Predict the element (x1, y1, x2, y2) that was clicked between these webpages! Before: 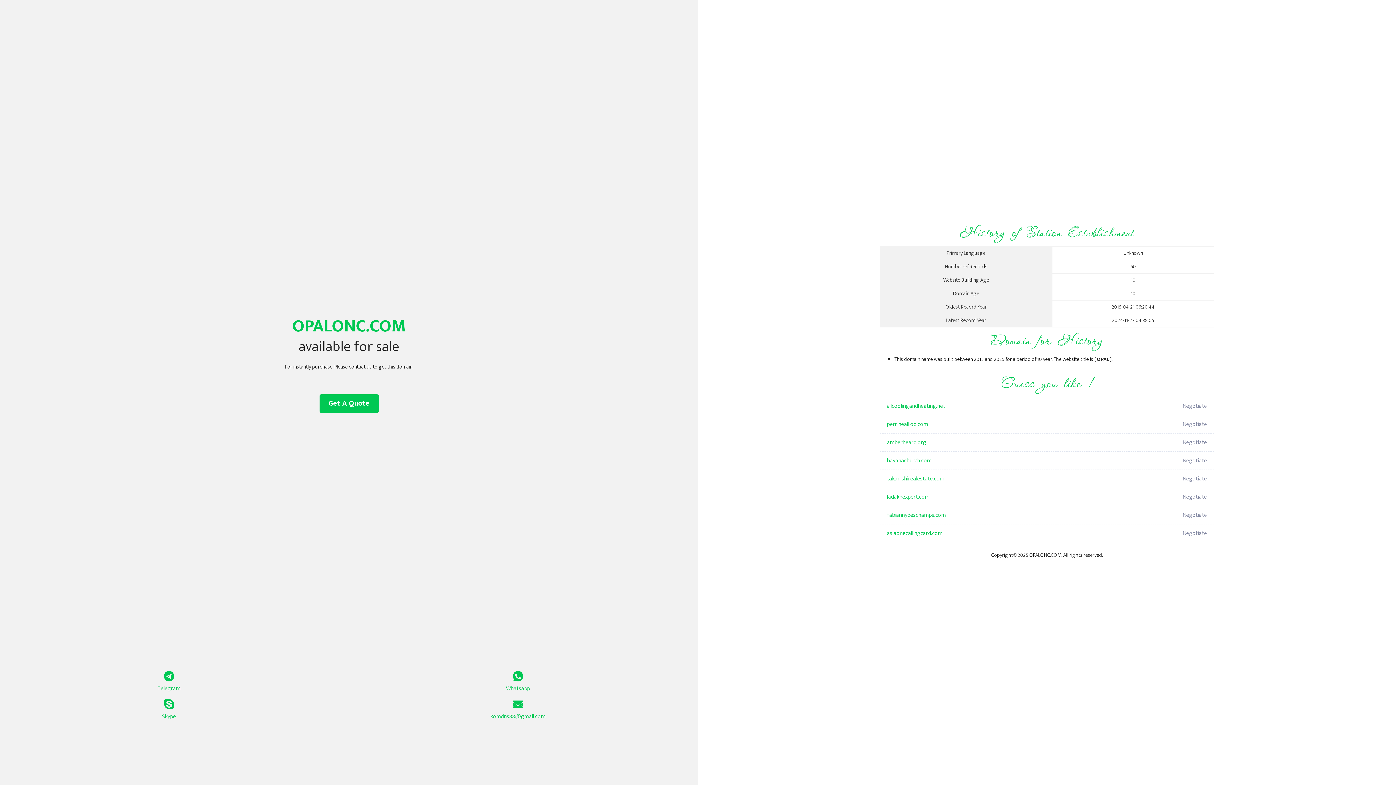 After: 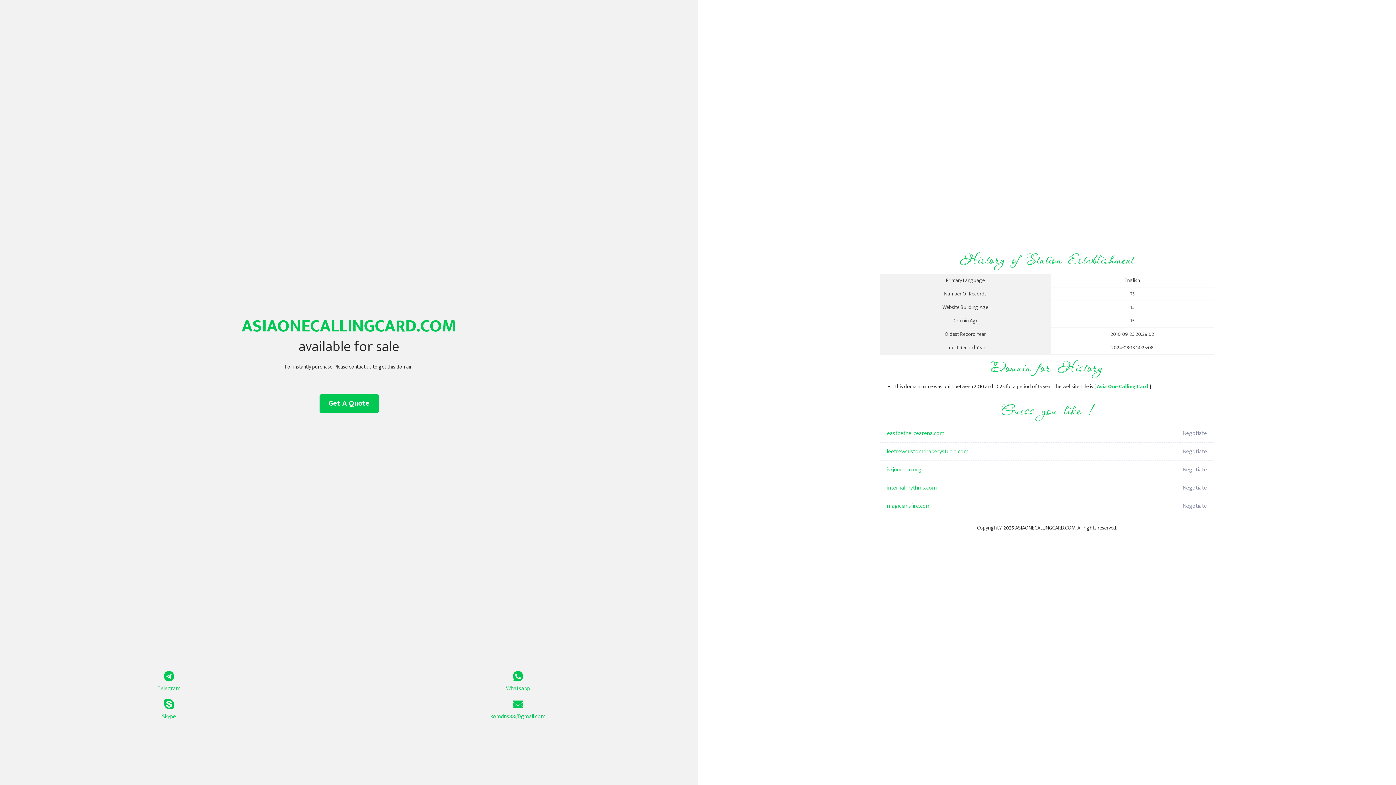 Action: label: asiaonecallingcard.com bbox: (887, 524, 1098, 542)